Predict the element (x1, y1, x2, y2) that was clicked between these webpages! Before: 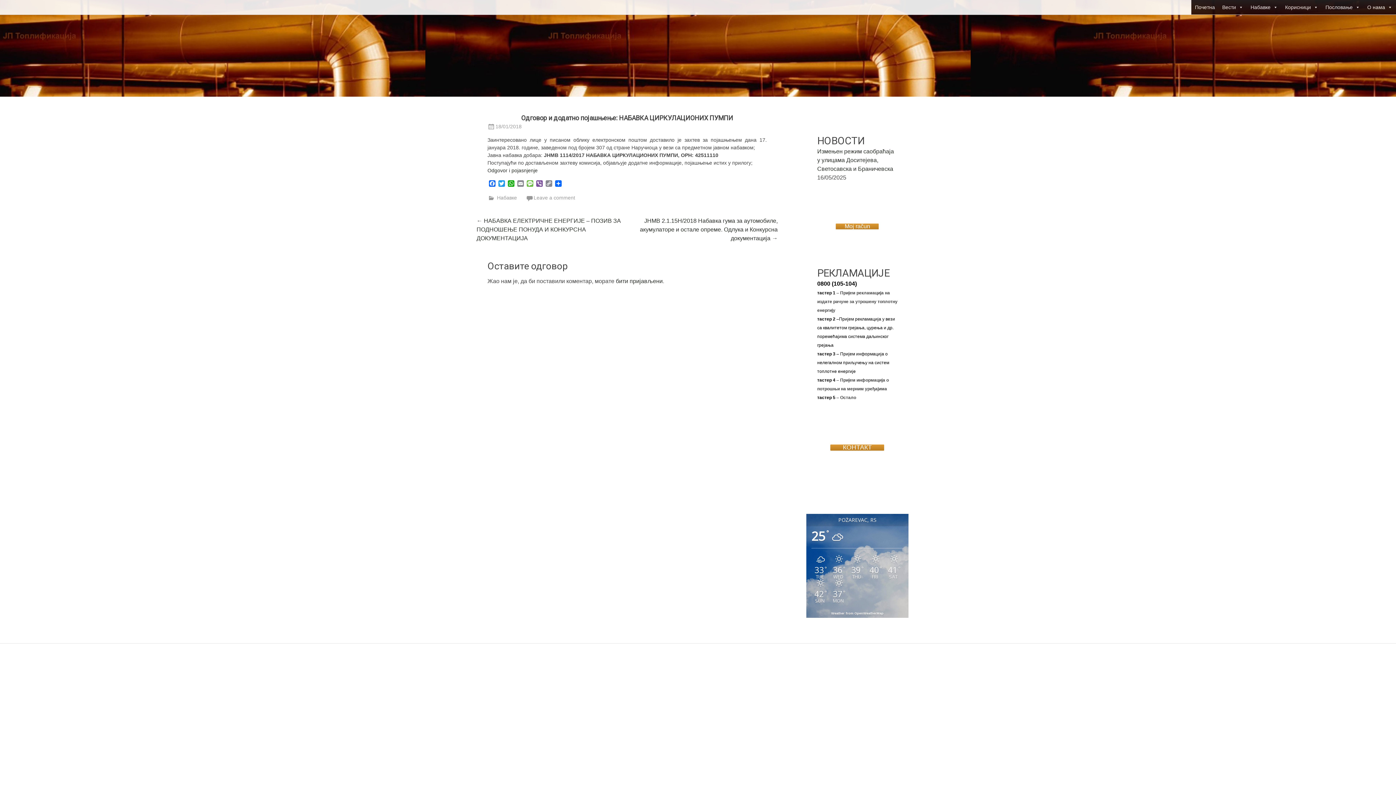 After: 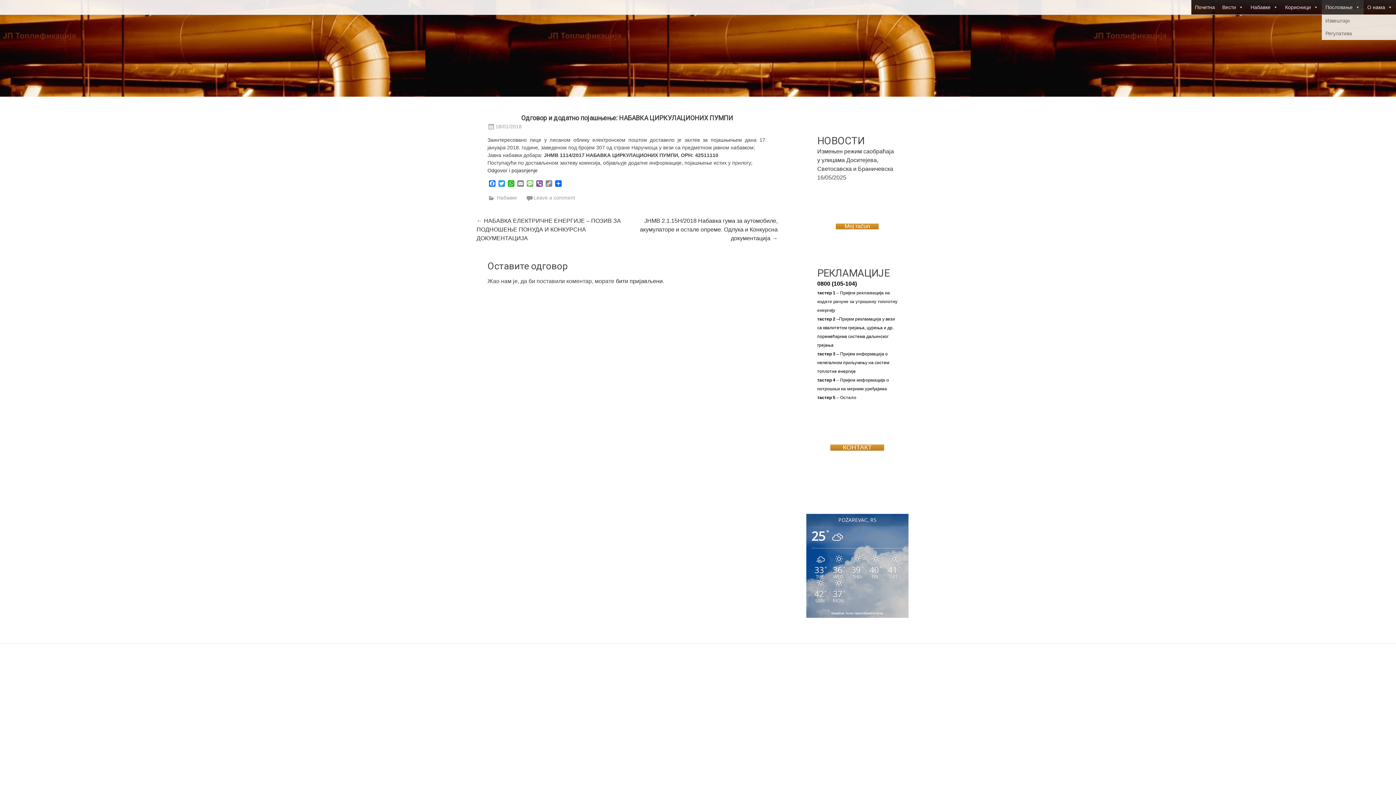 Action: bbox: (1322, 0, 1364, 14) label: Пословање